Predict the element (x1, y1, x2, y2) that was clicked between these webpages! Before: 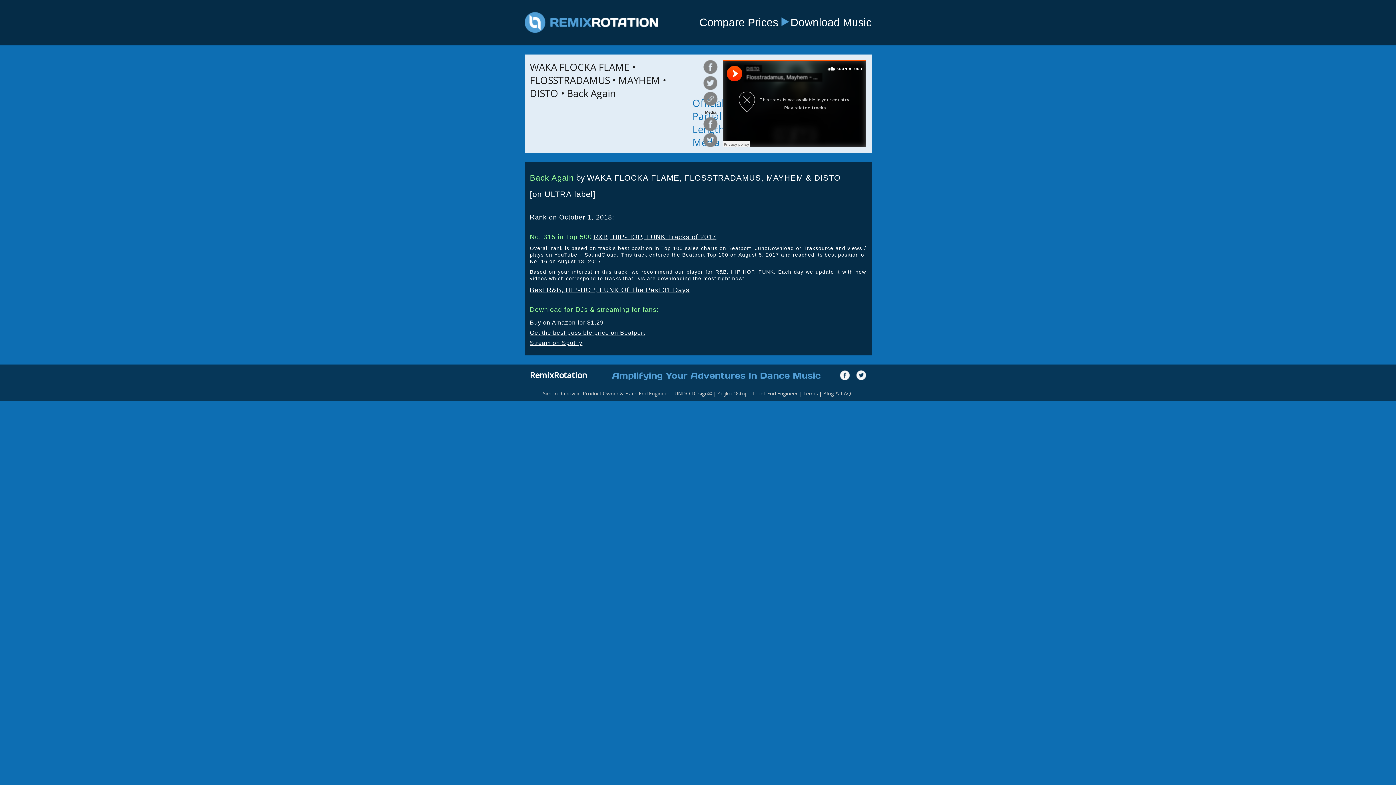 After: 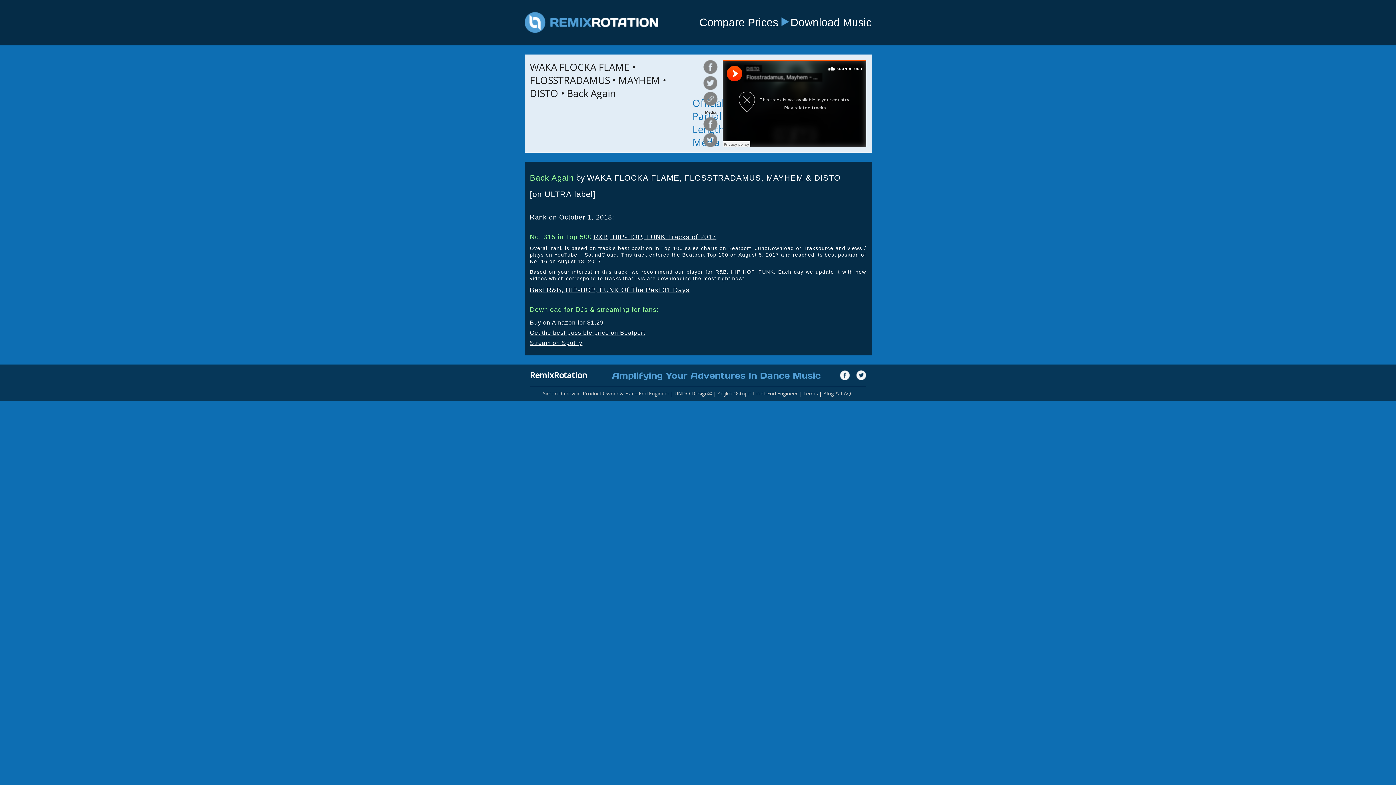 Action: bbox: (823, 390, 851, 397) label: Blog & FAQ